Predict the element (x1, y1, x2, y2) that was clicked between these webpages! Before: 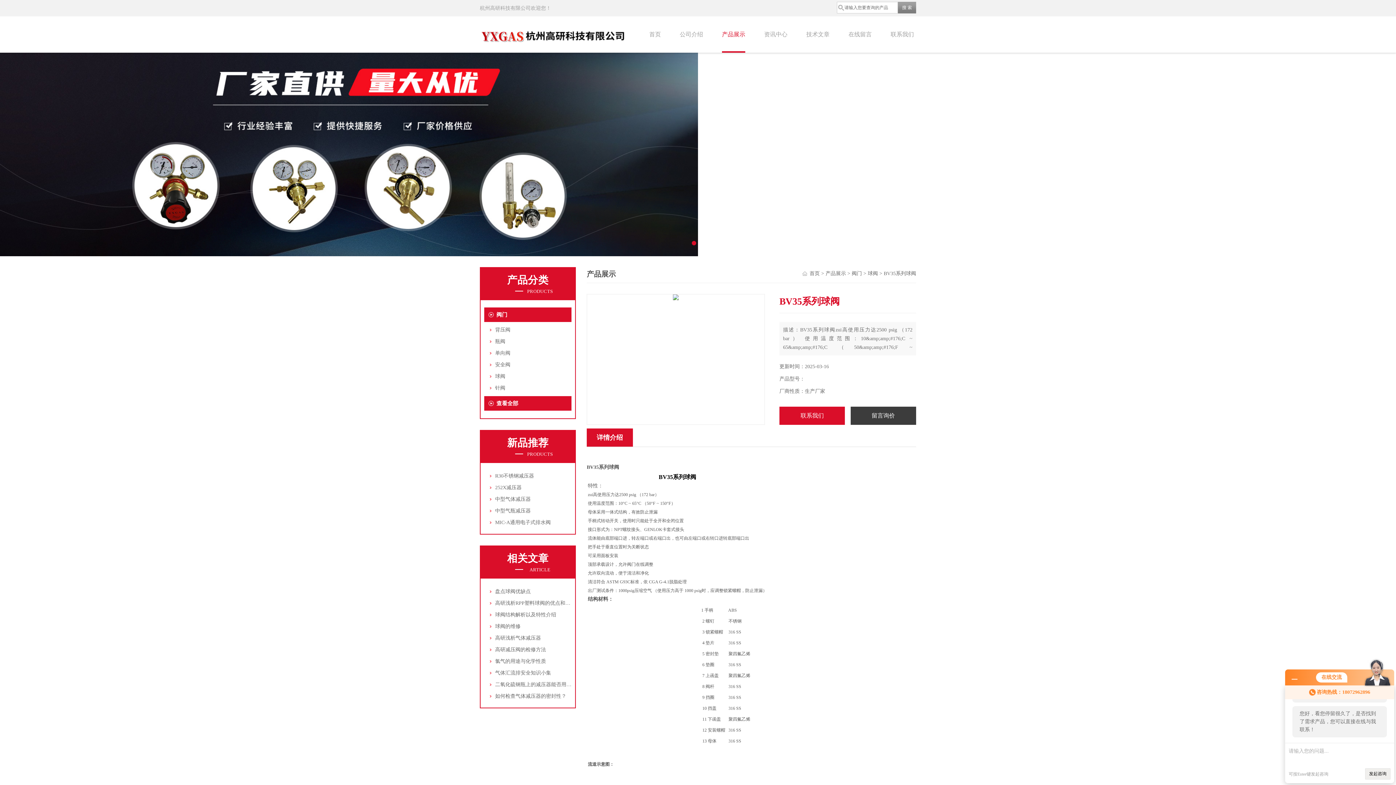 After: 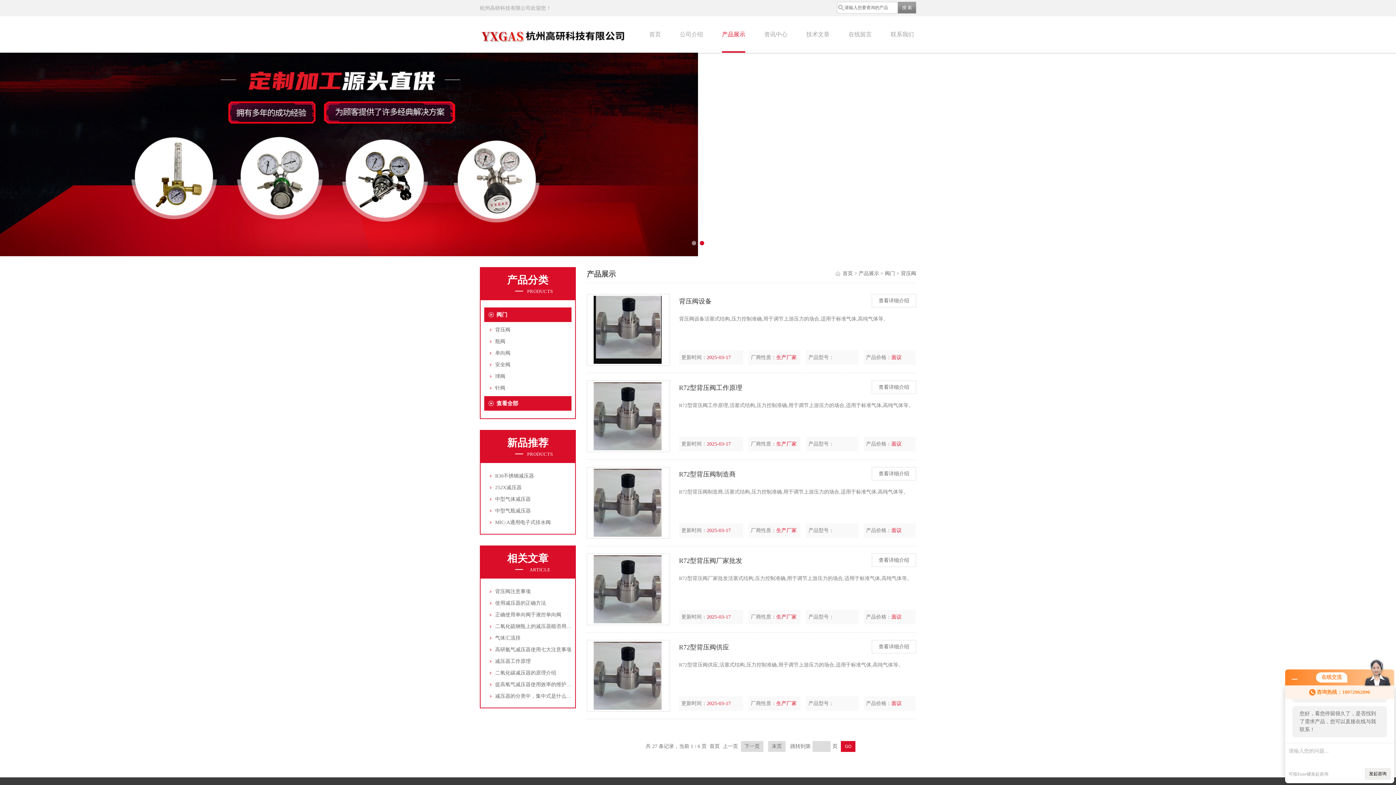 Action: label: 背压阀 bbox: (495, 327, 510, 332)